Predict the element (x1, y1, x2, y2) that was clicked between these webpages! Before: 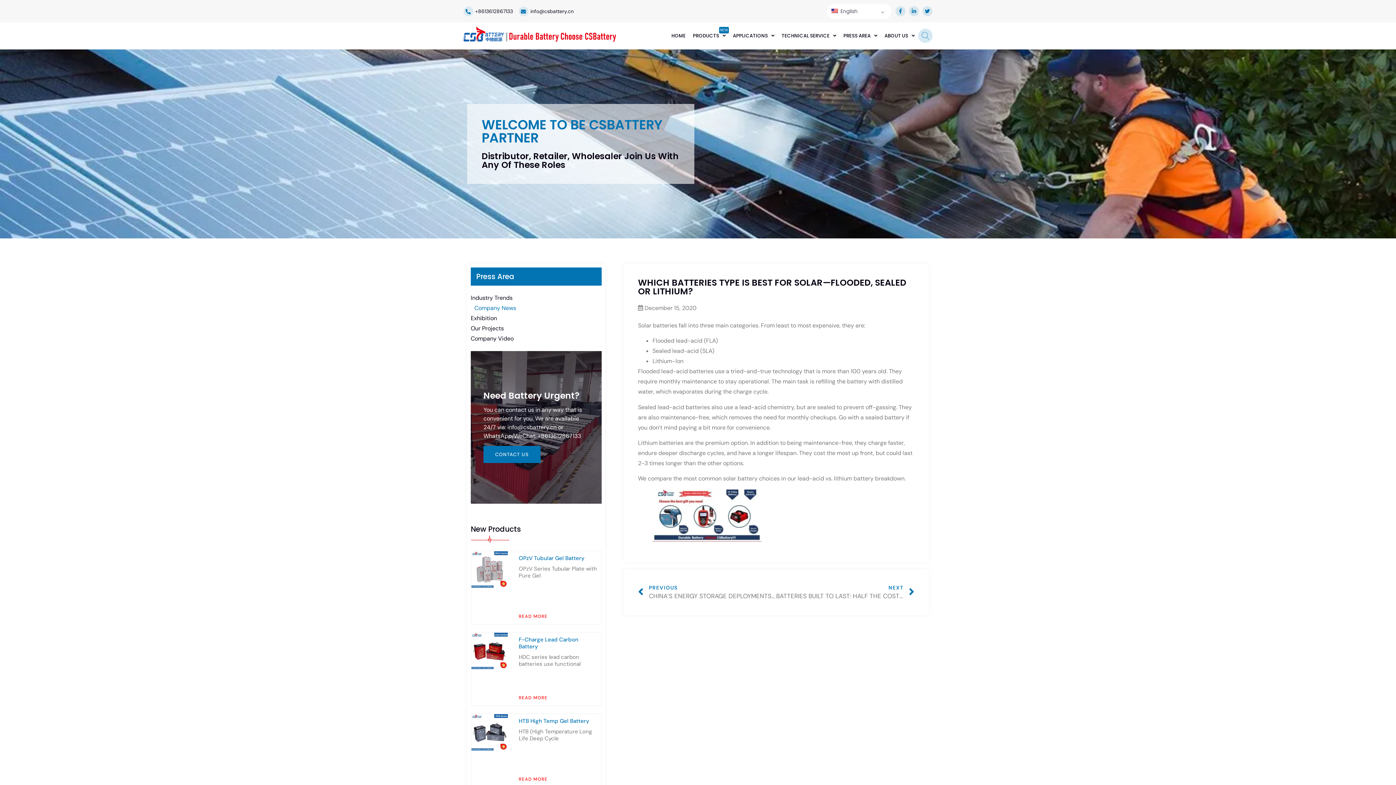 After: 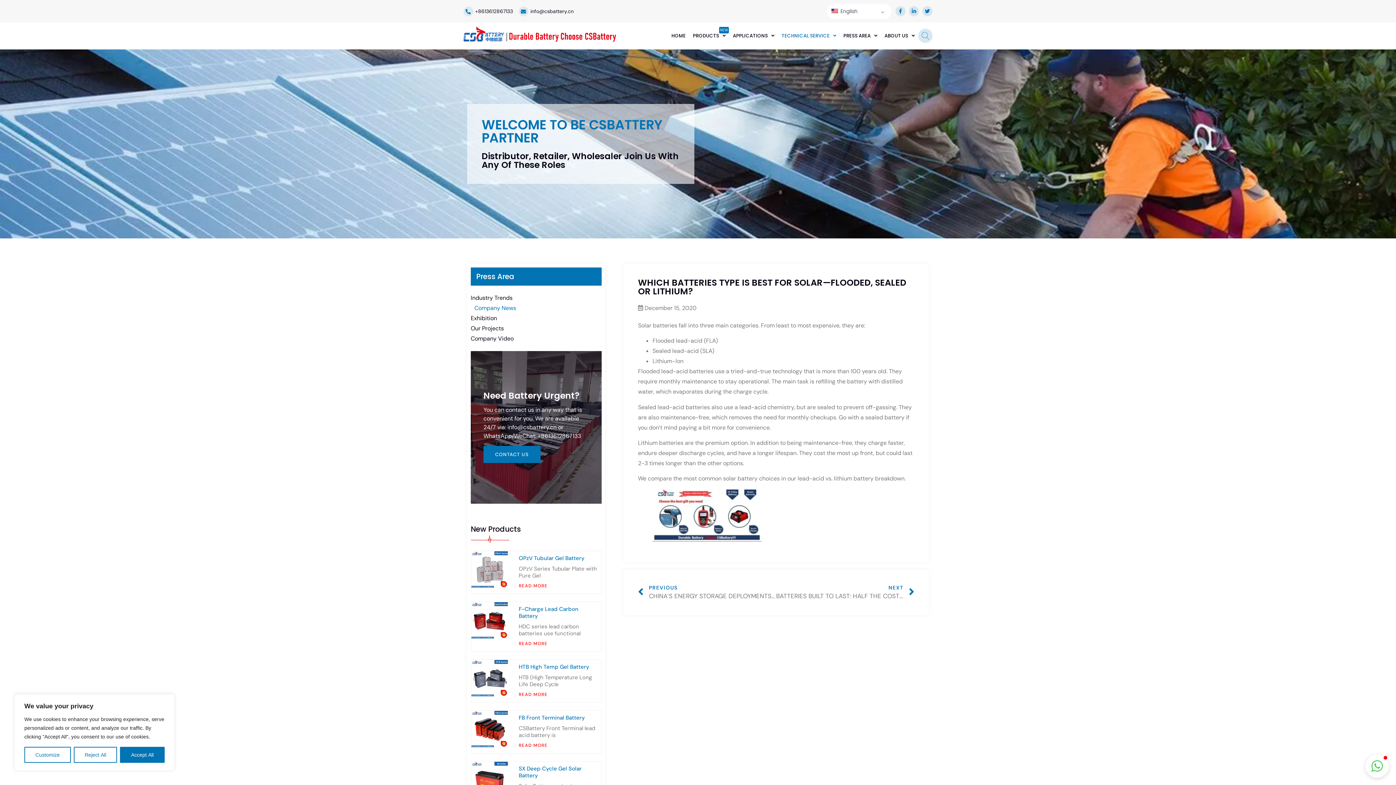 Action: bbox: (778, 28, 840, 43) label: TECHNICAL SERVICE